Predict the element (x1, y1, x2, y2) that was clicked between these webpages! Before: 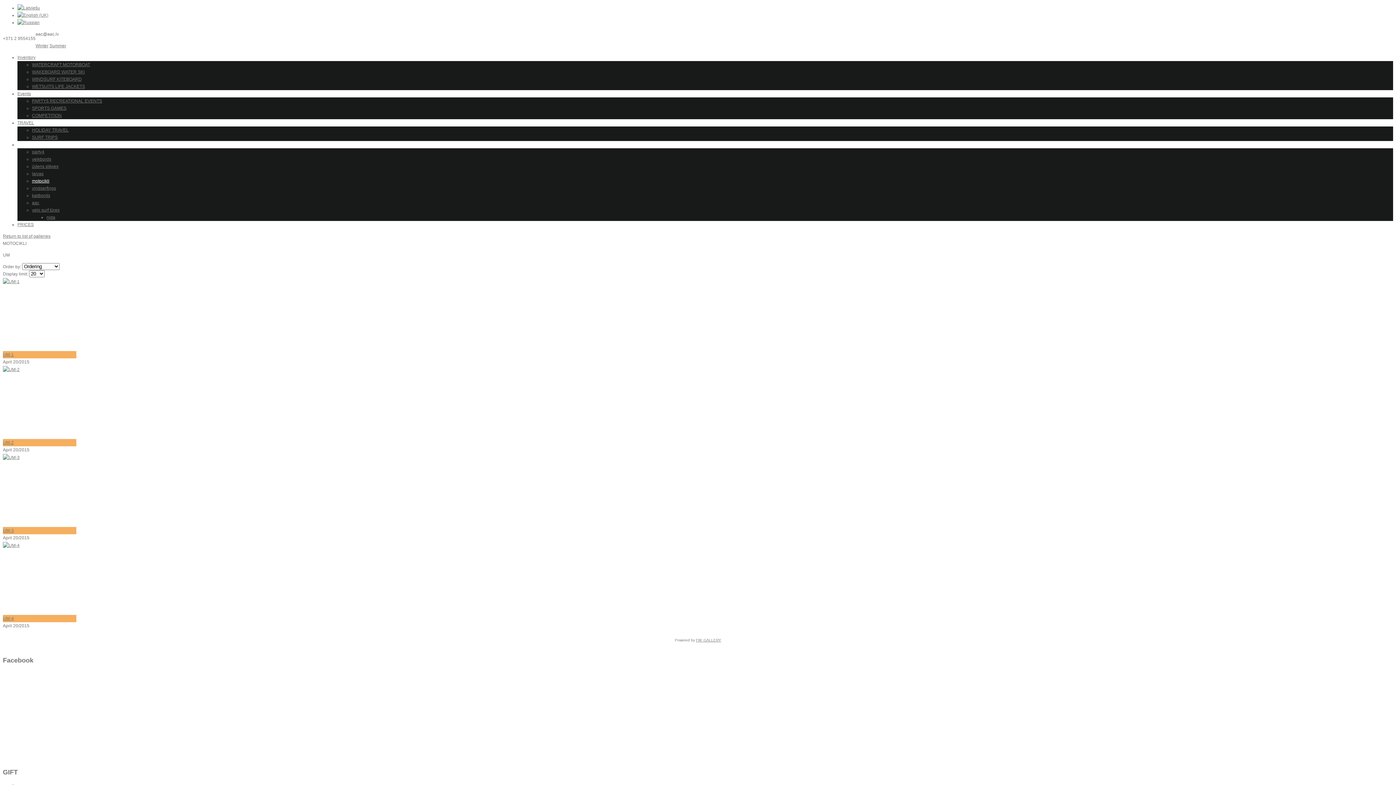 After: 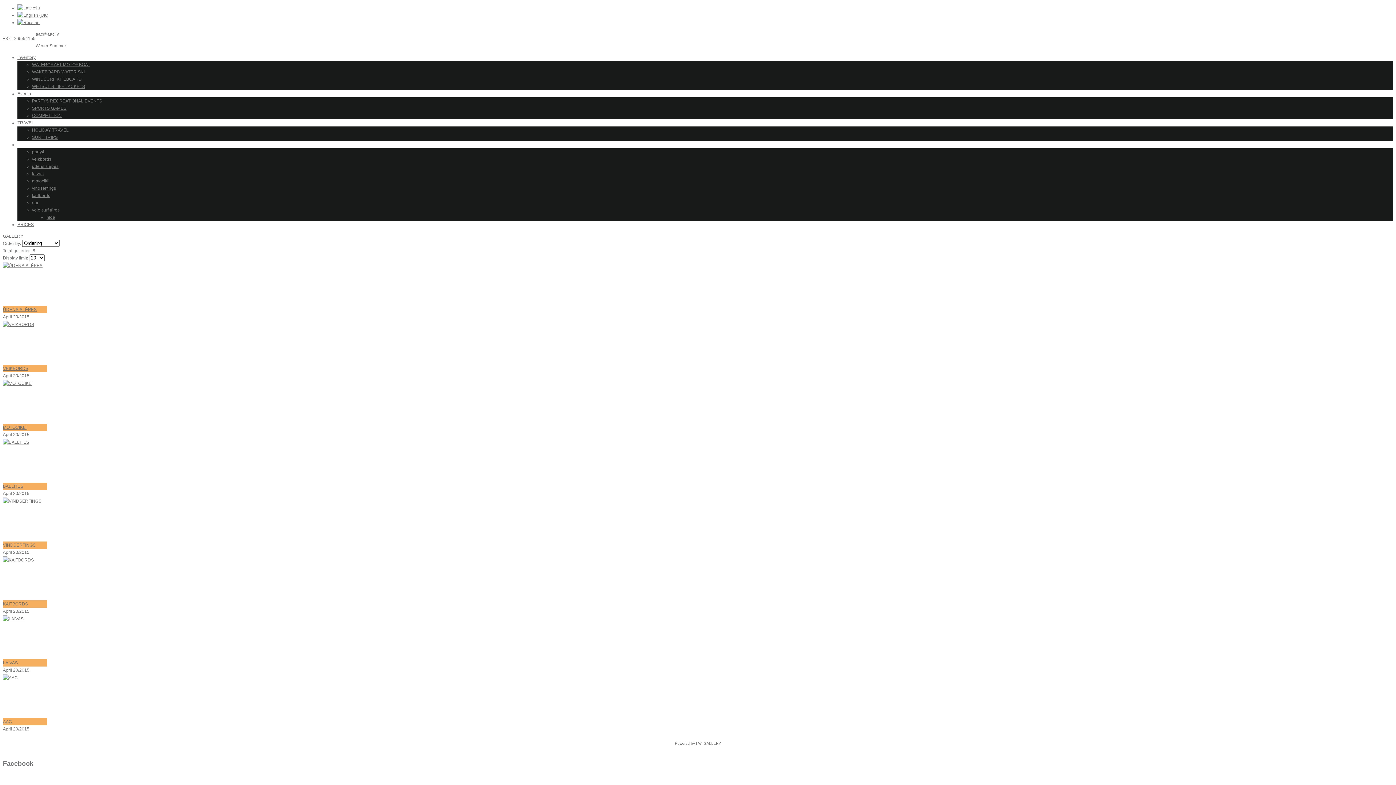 Action: bbox: (17, 142, 37, 147) label: GALLERY